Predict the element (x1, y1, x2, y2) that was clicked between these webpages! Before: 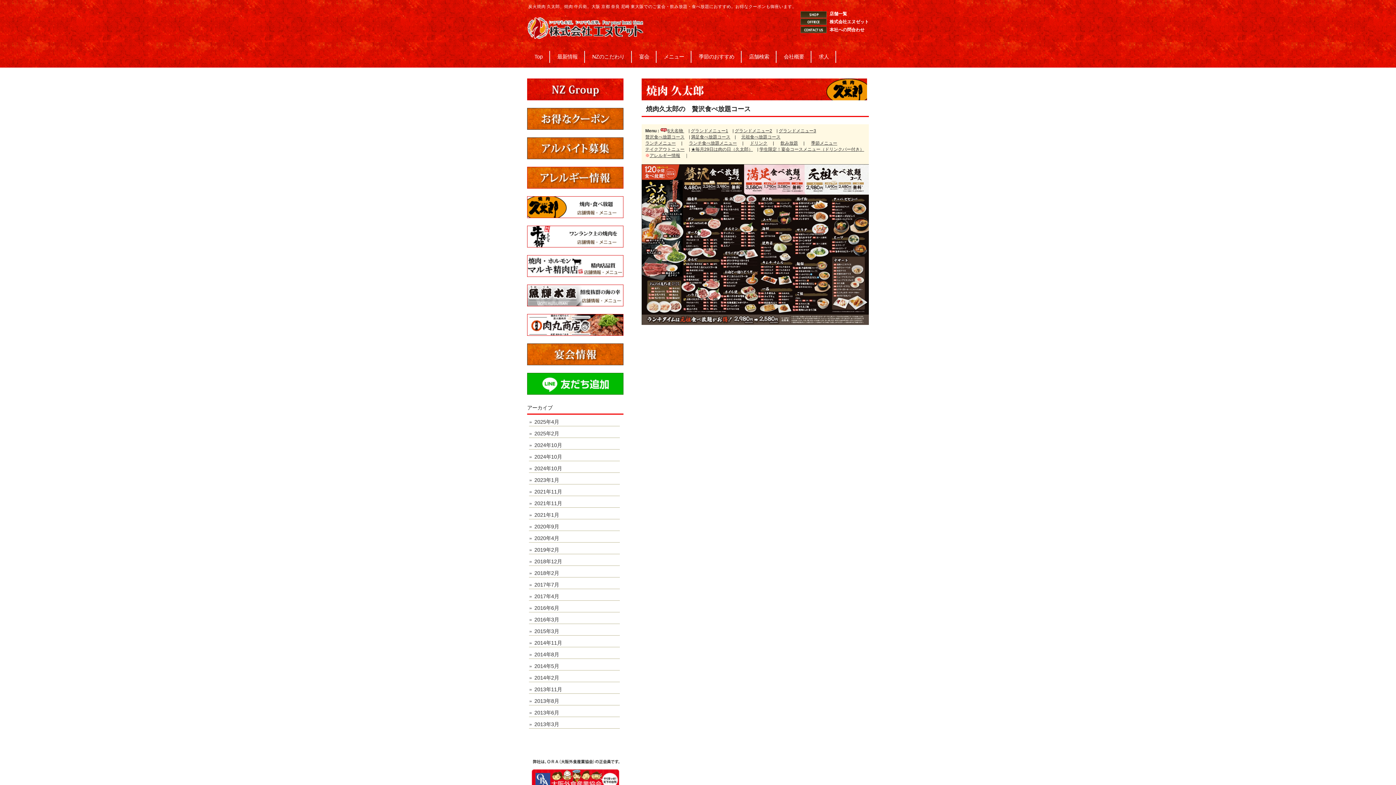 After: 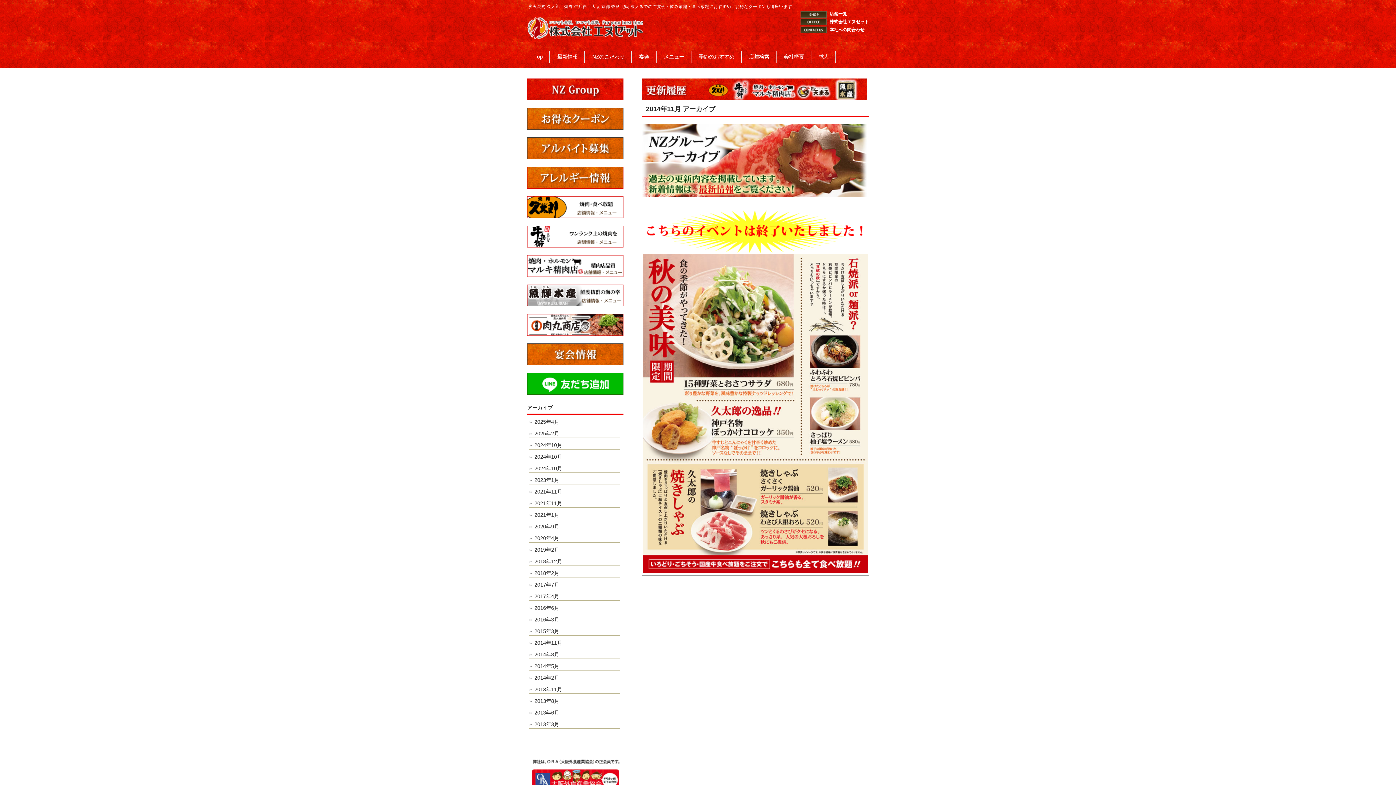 Action: bbox: (529, 639, 620, 647) label: 2014年11月